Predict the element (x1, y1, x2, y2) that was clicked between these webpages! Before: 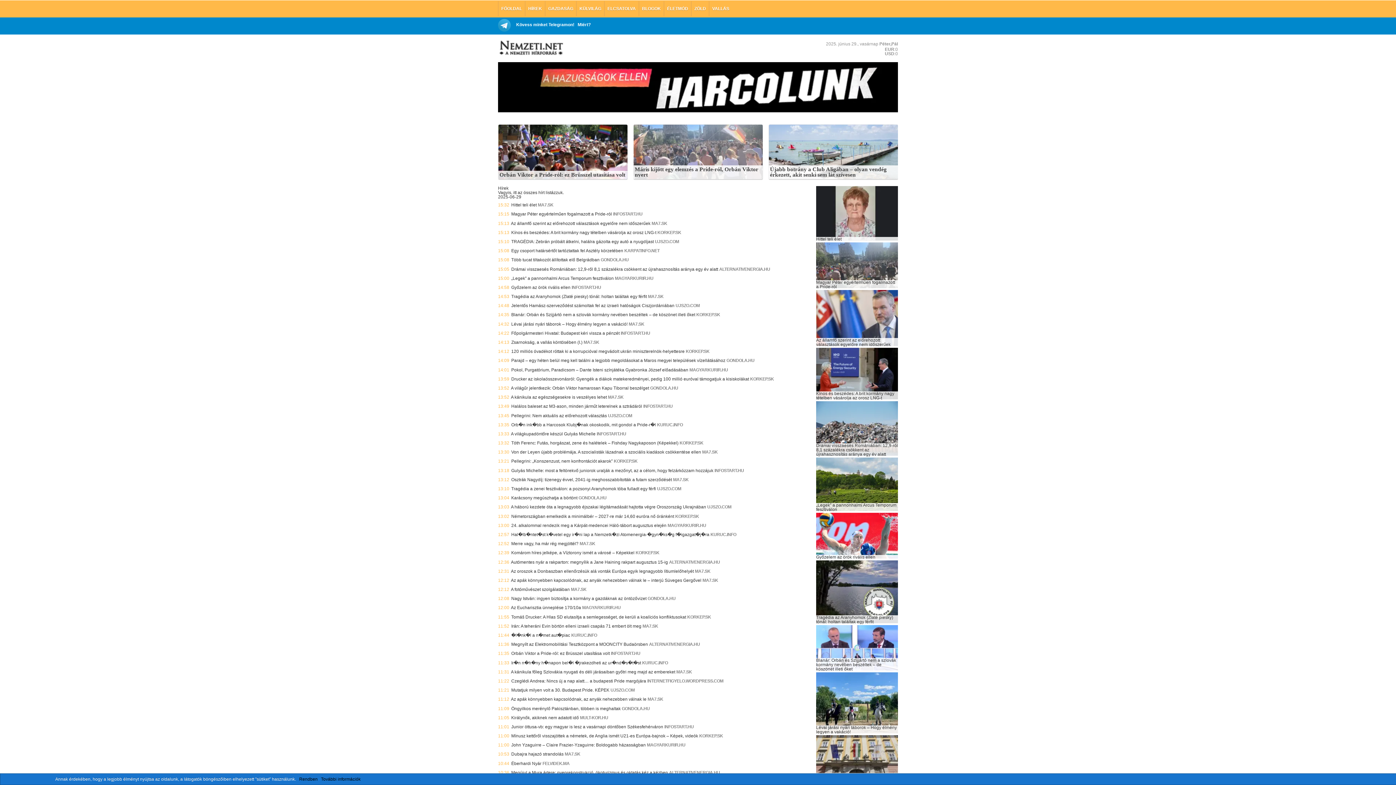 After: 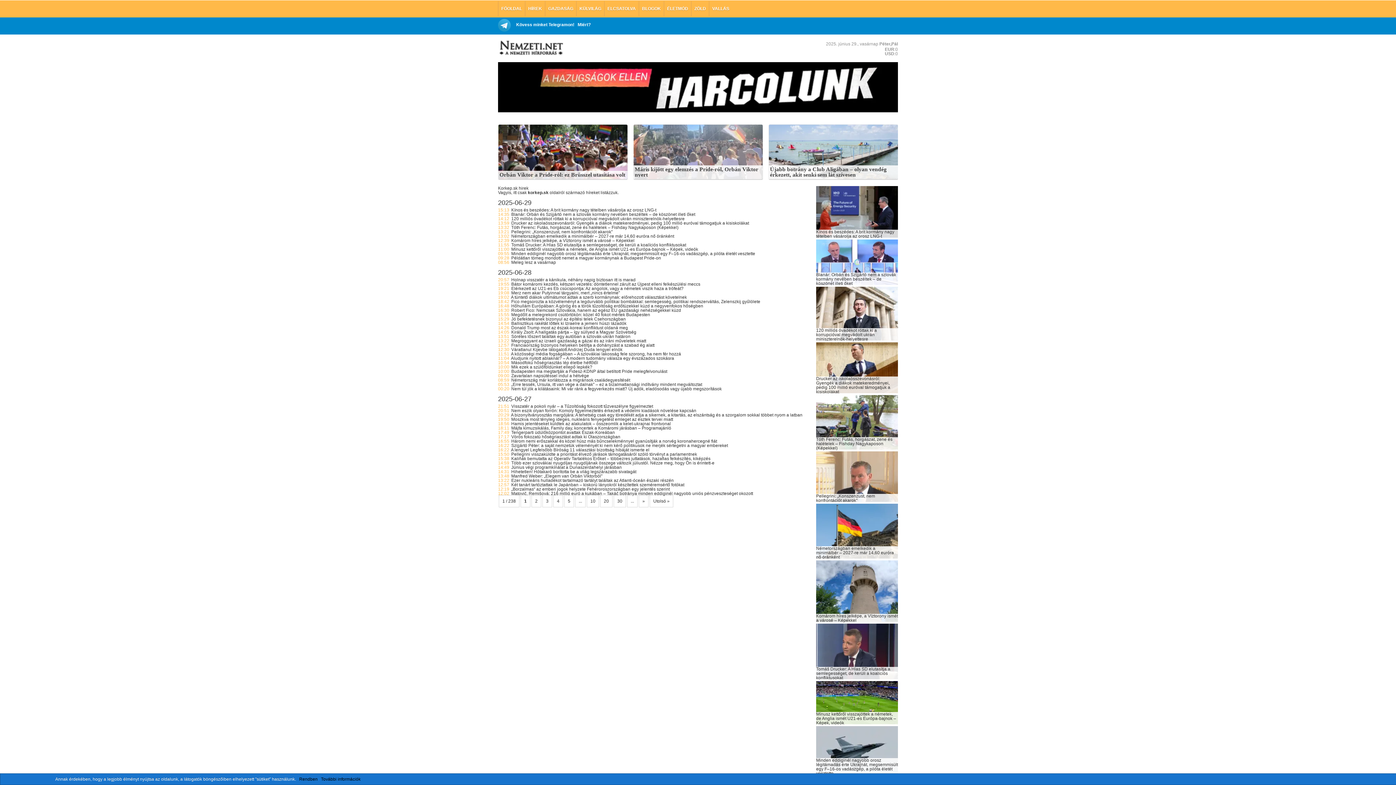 Action: bbox: (687, 614, 711, 619) label: KORKEP.SK